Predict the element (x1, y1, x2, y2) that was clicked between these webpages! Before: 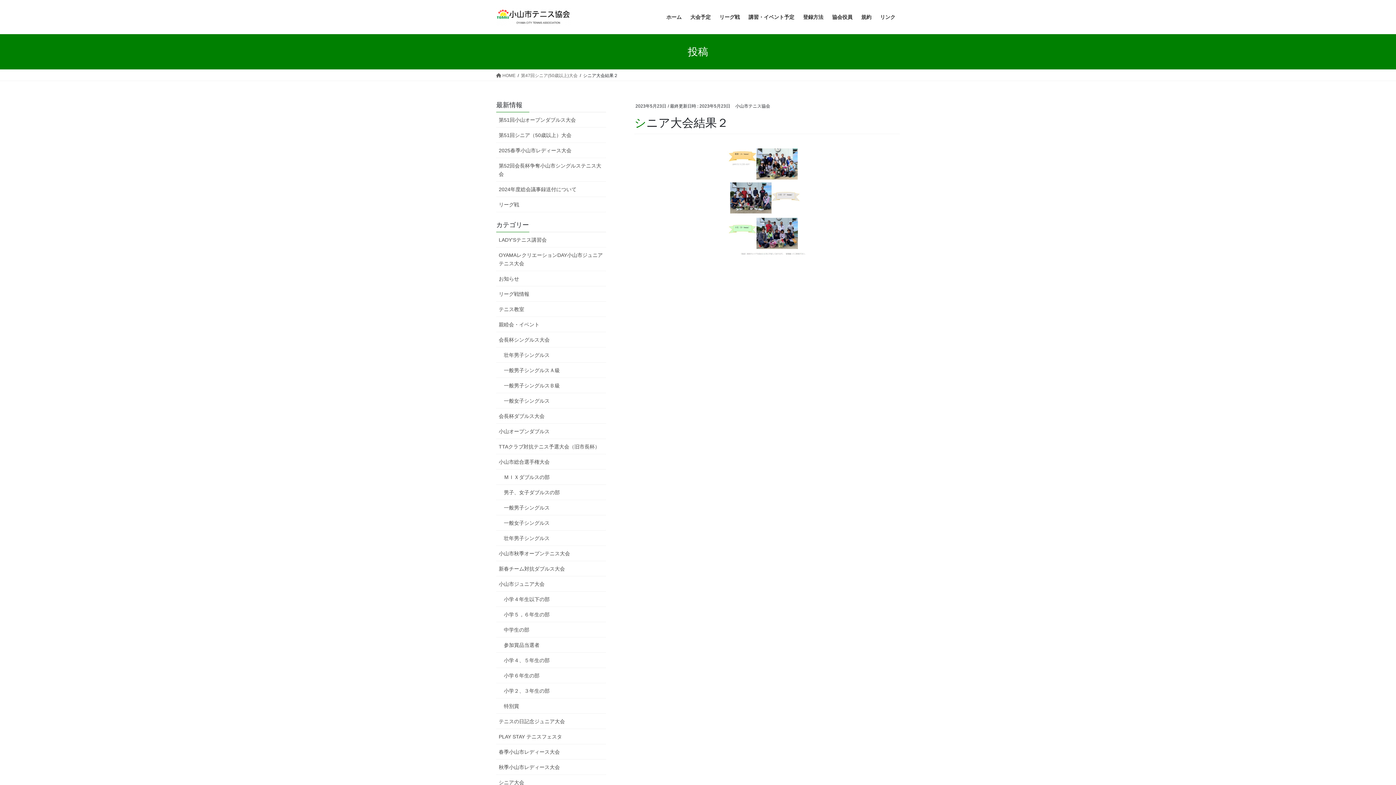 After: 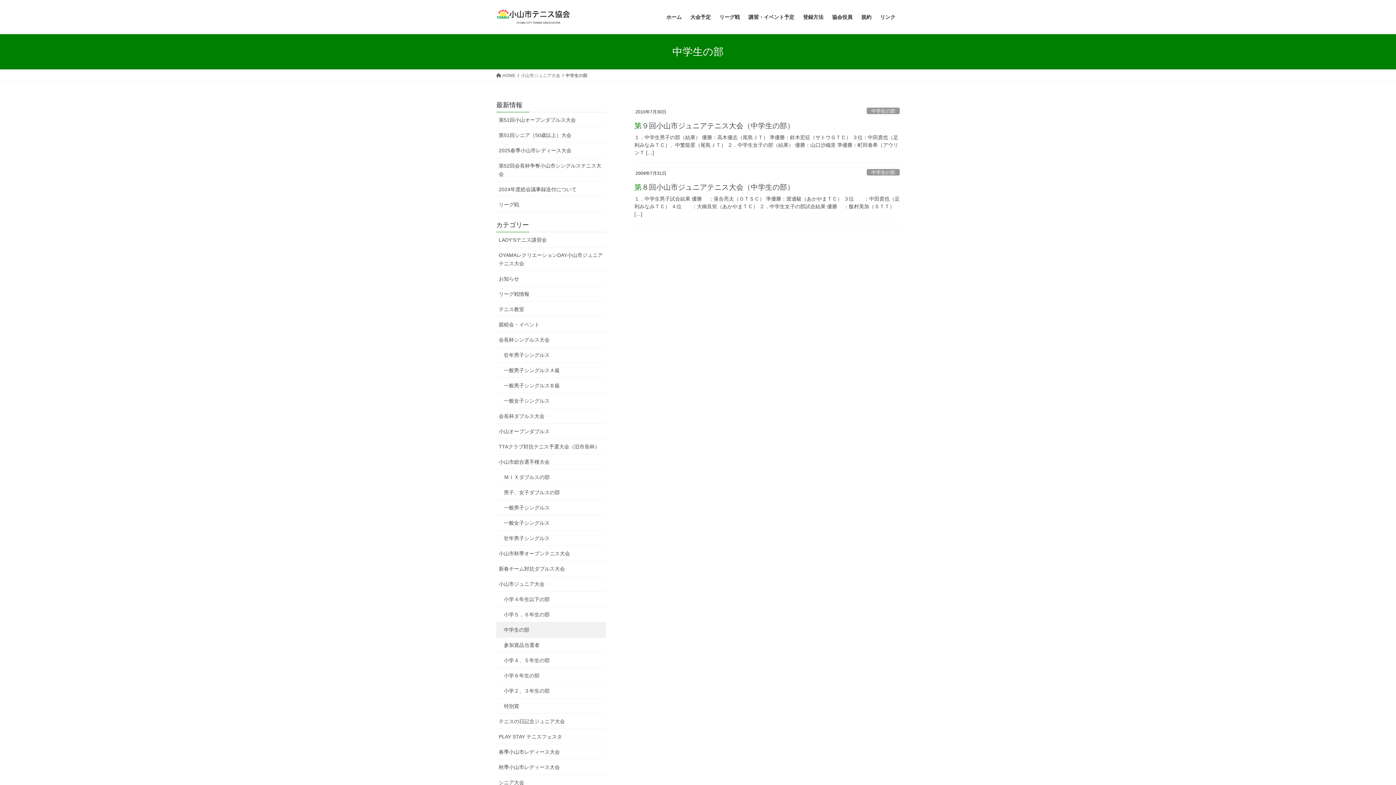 Action: bbox: (496, 622, 606, 637) label: 中学生の部